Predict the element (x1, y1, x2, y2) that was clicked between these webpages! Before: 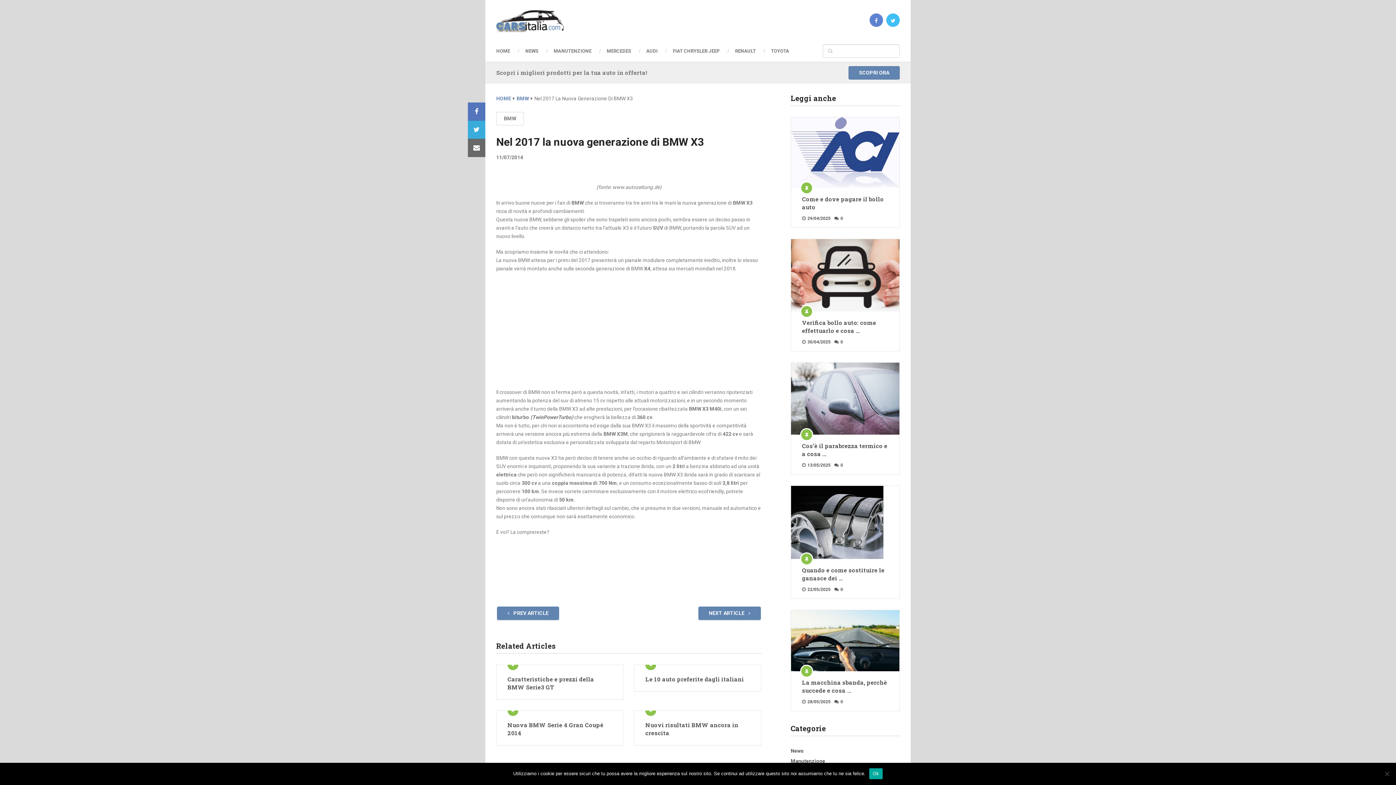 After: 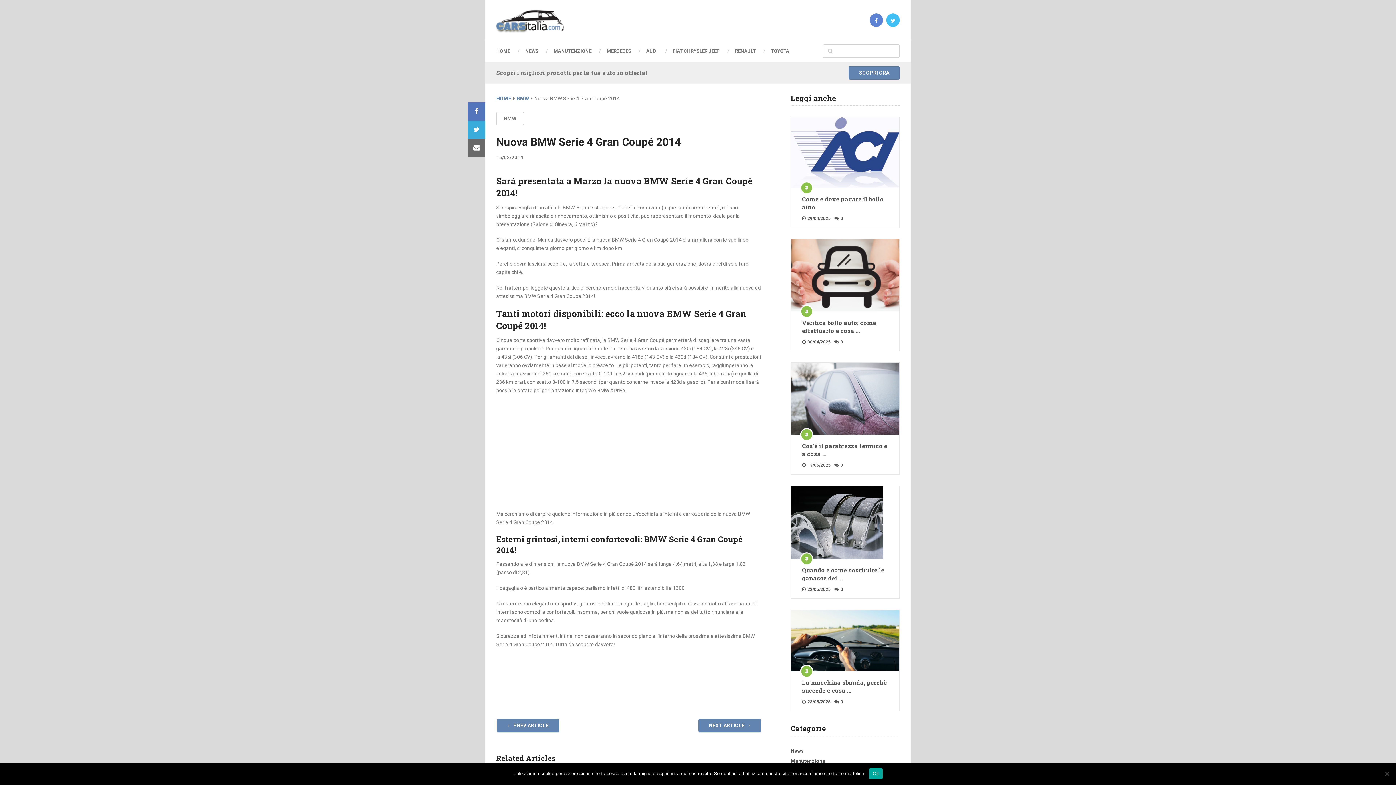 Action: label: Nuova BMW Serie 4 Gran Coupé 2014 bbox: (507, 721, 612, 737)